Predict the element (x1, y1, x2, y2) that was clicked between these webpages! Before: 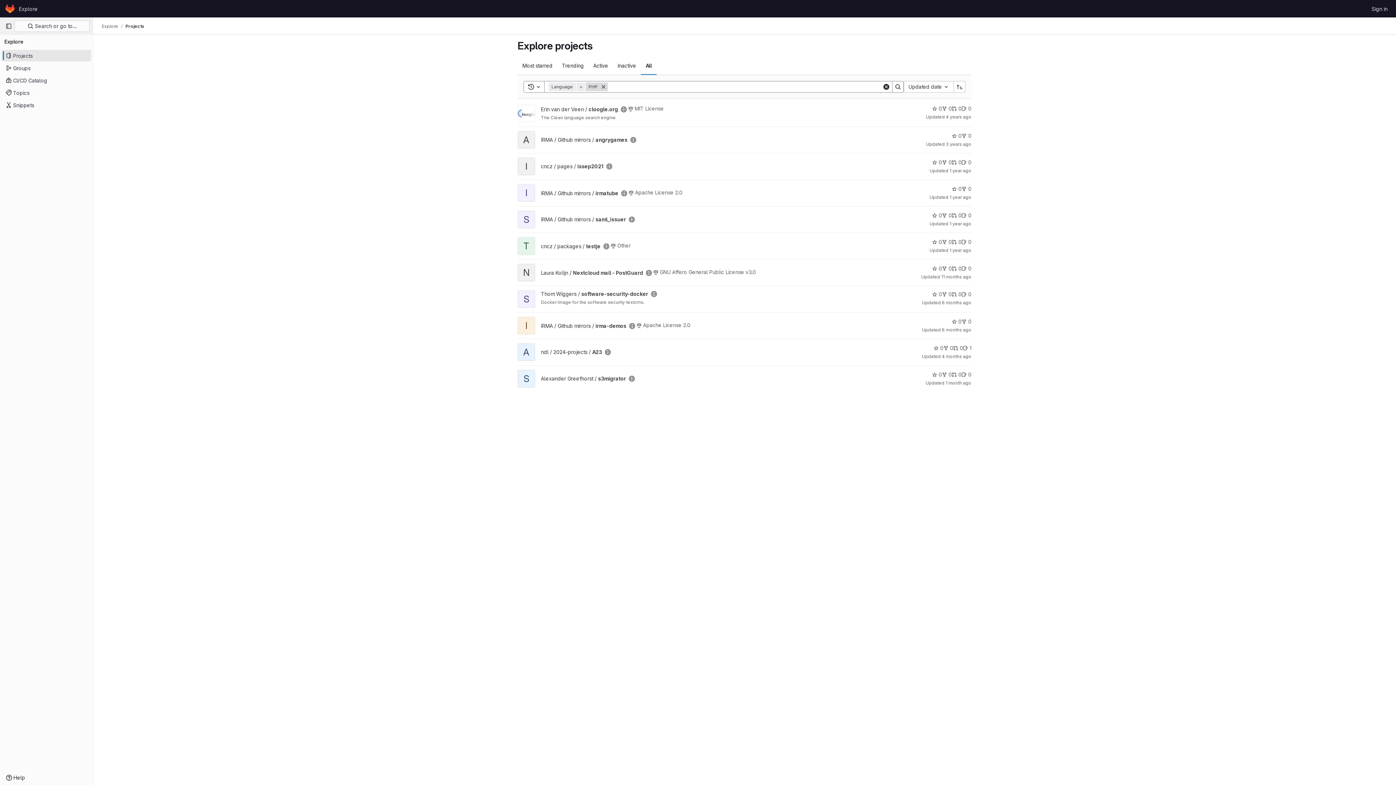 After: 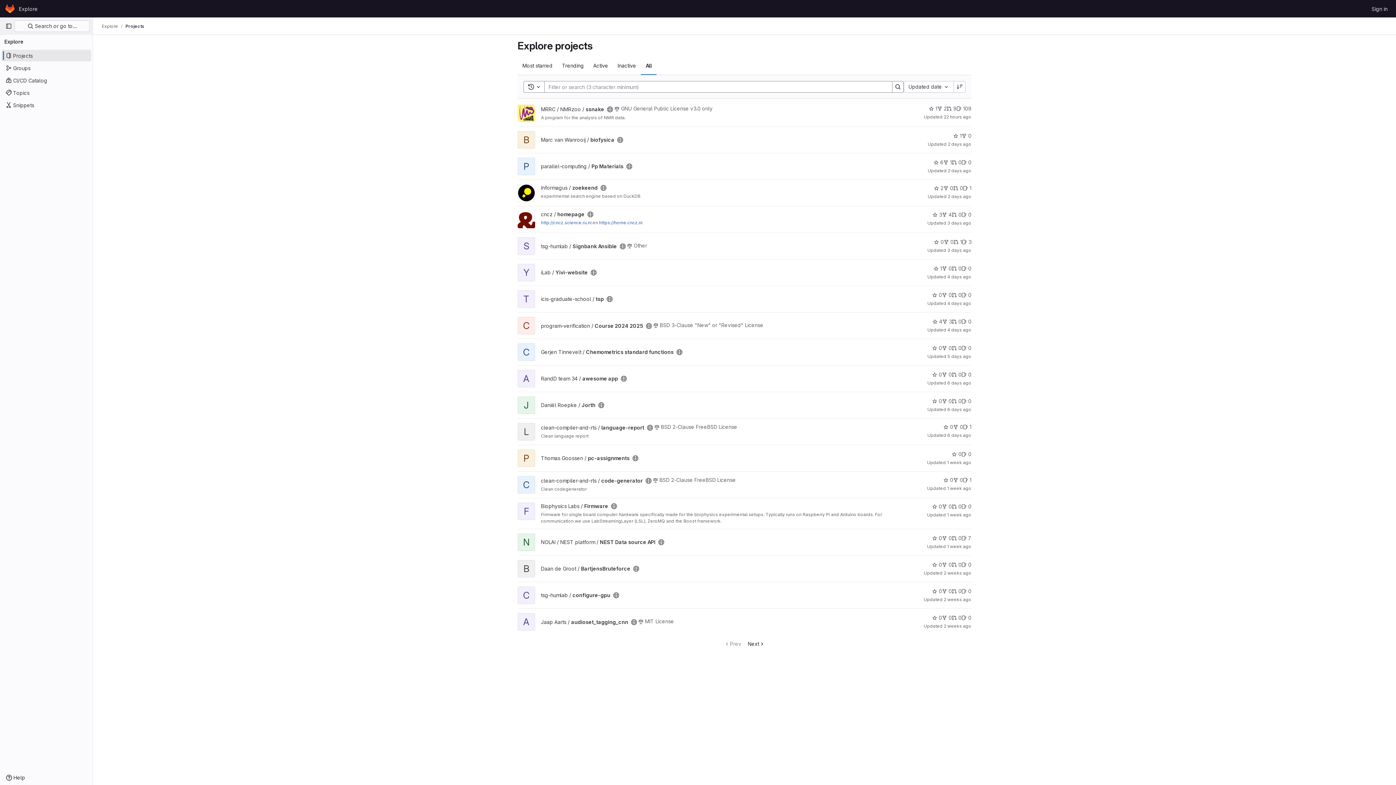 Action: label: All bbox: (641, 56, 656, 74)